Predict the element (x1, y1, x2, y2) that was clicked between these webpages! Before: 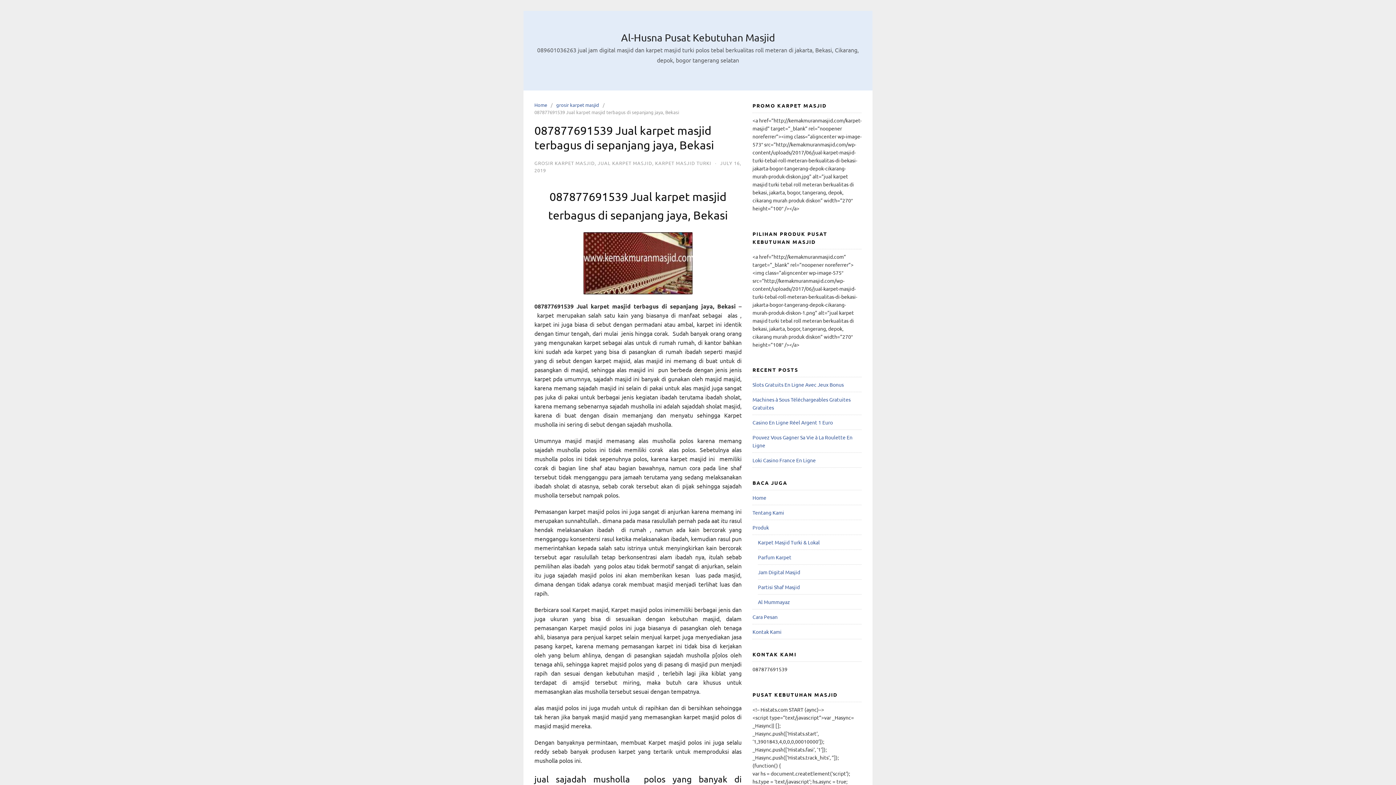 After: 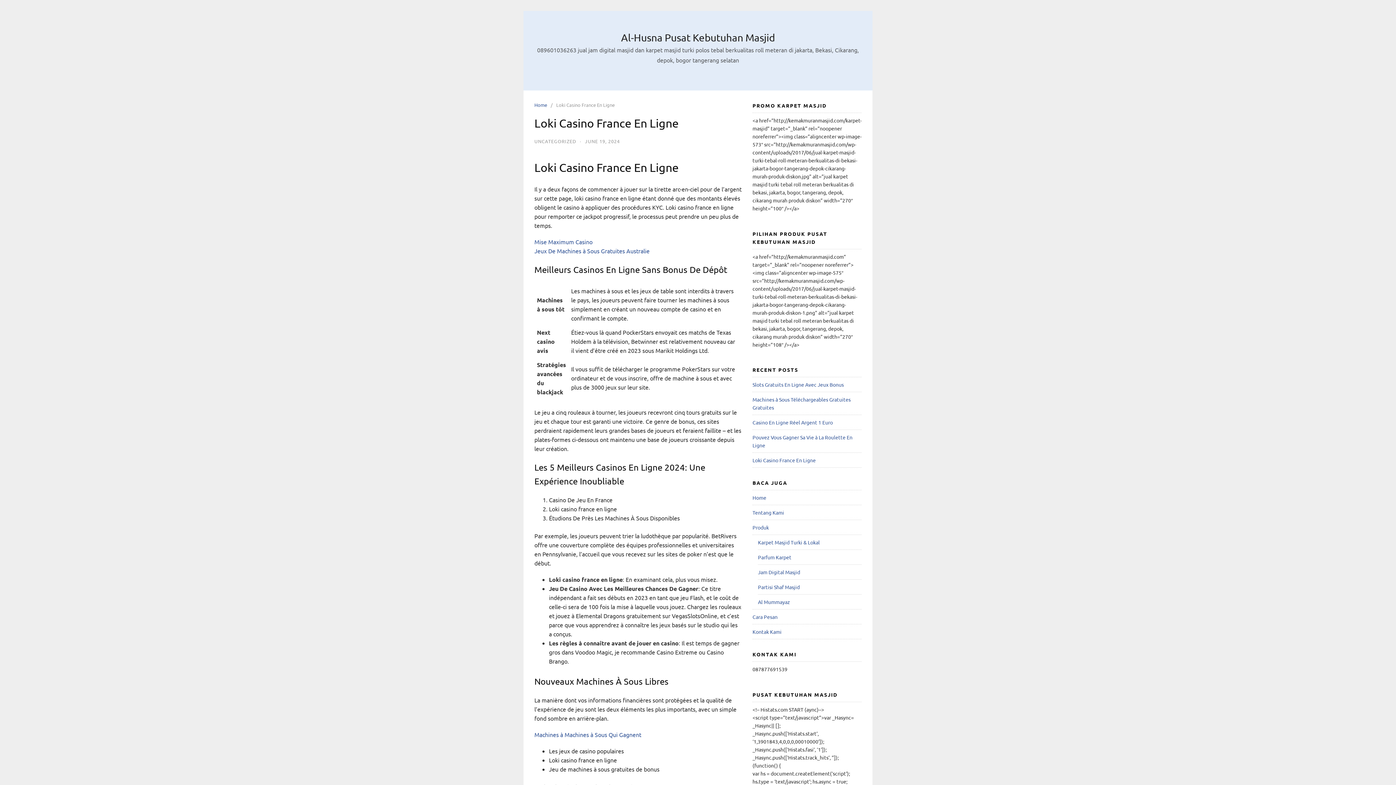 Action: label: Loki Casino France En Ligne bbox: (752, 457, 816, 463)